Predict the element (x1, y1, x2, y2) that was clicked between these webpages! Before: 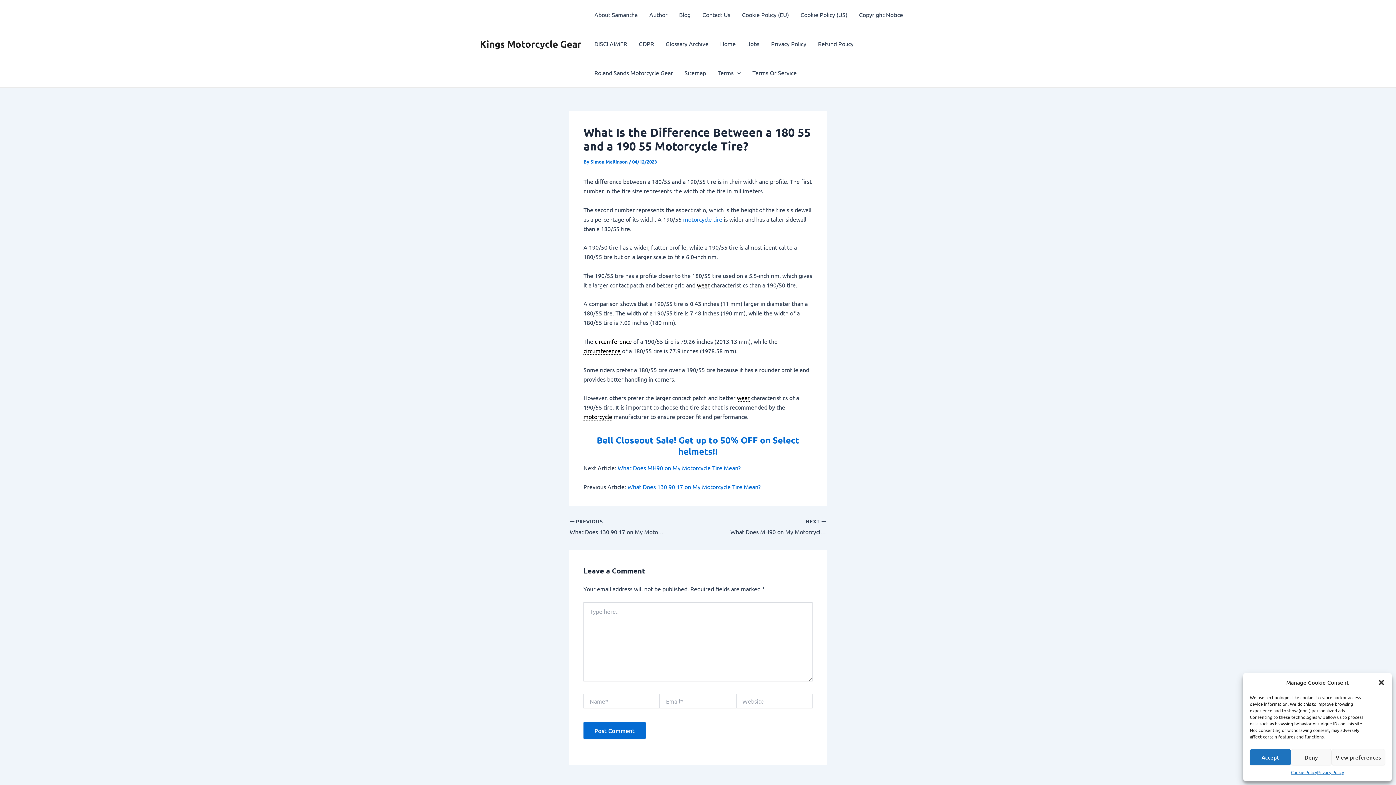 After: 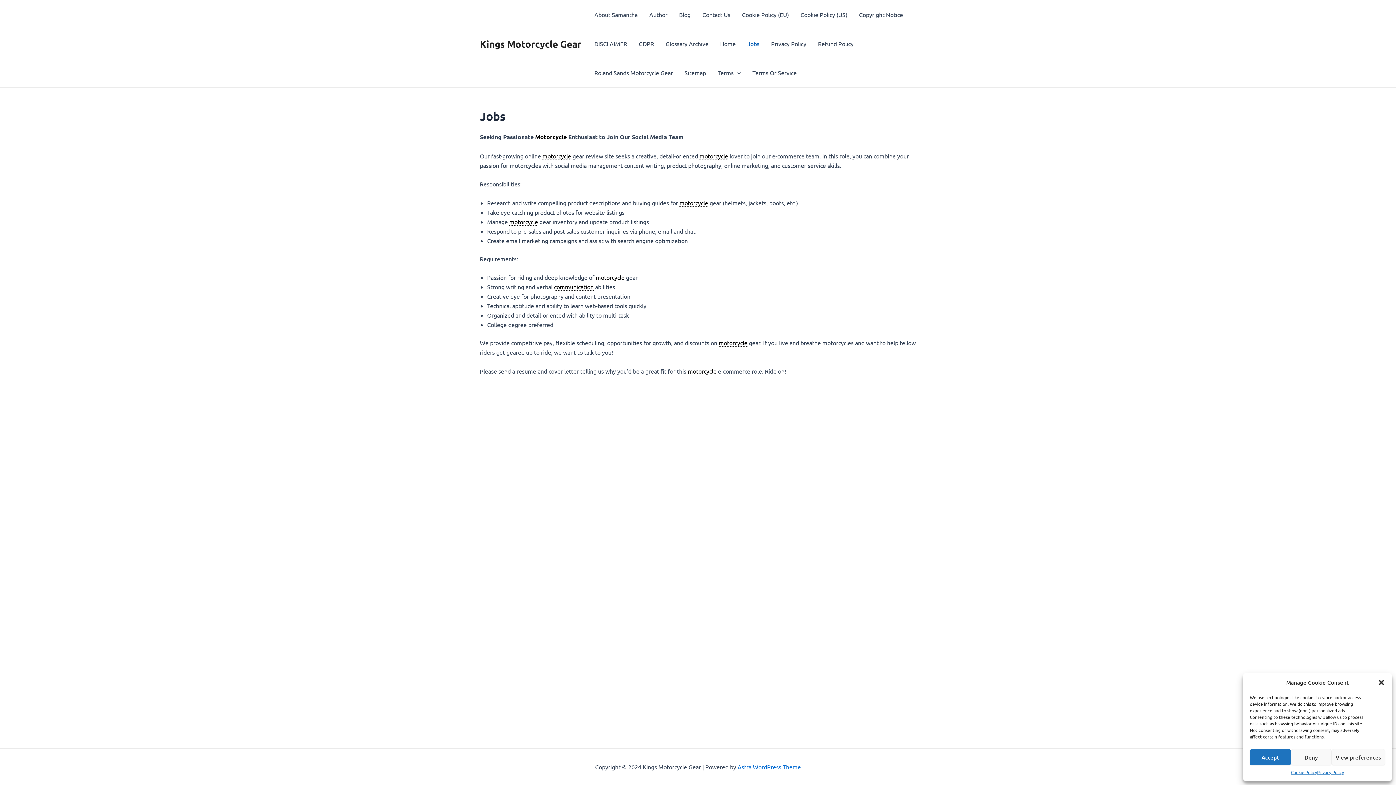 Action: bbox: (741, 29, 765, 58) label: Jobs